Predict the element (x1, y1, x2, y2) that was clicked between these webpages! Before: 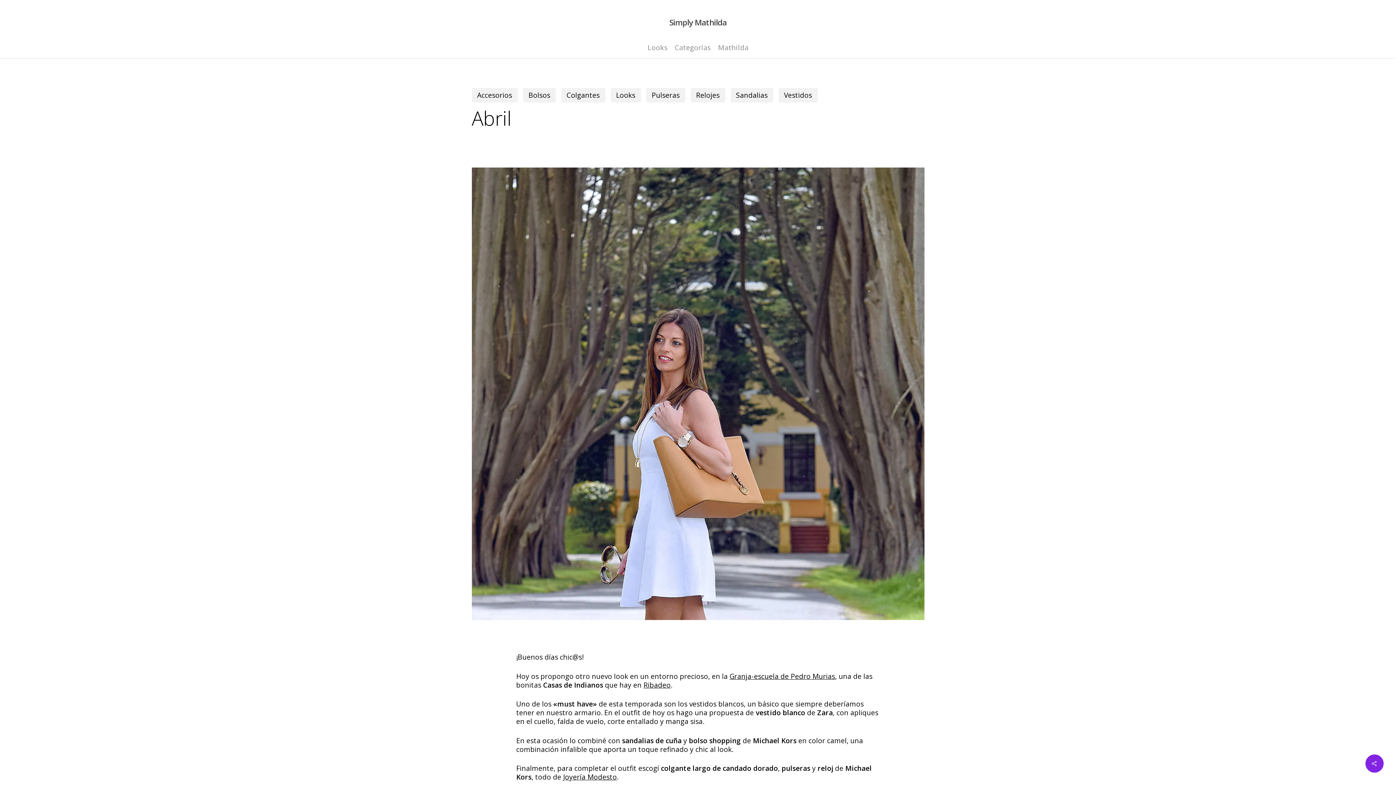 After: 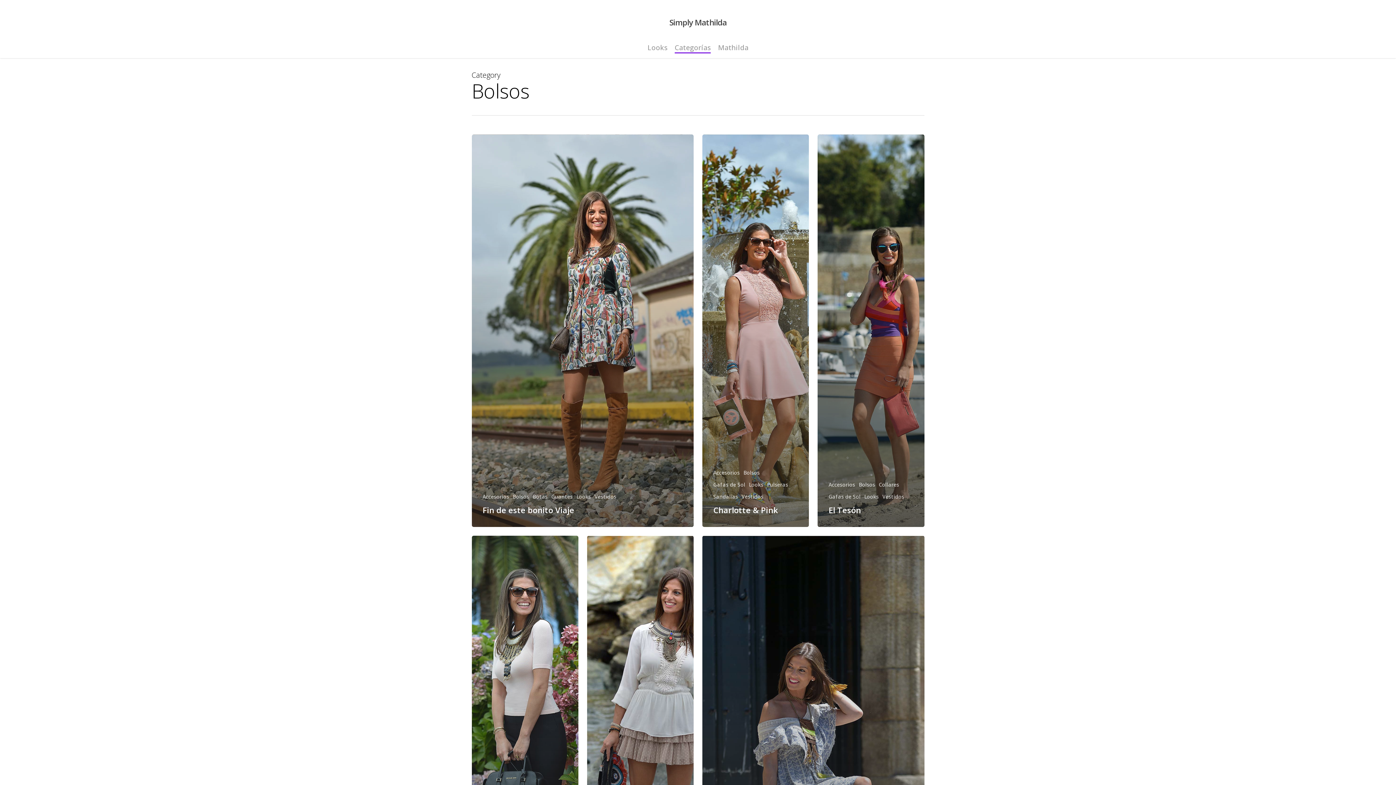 Action: bbox: (523, 88, 555, 102) label: Bolsos